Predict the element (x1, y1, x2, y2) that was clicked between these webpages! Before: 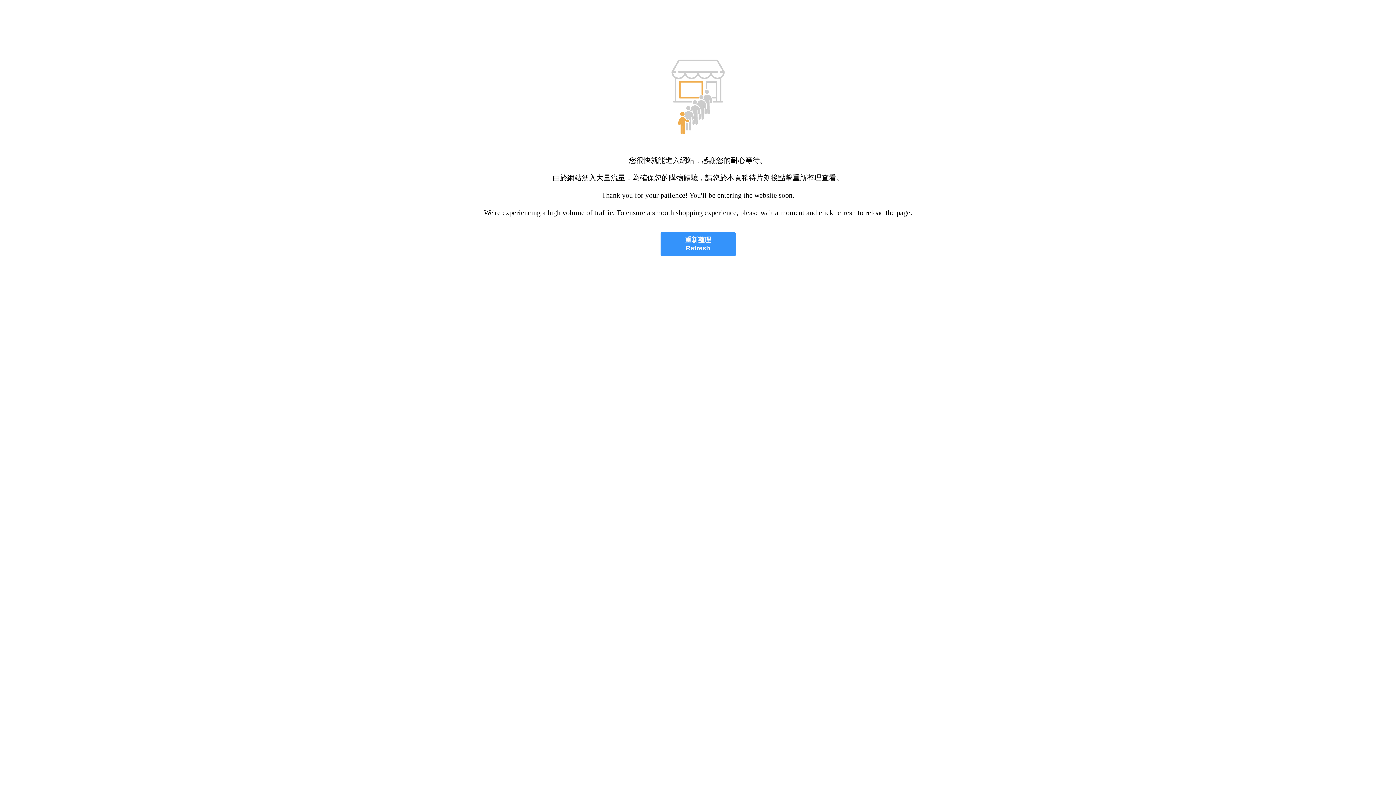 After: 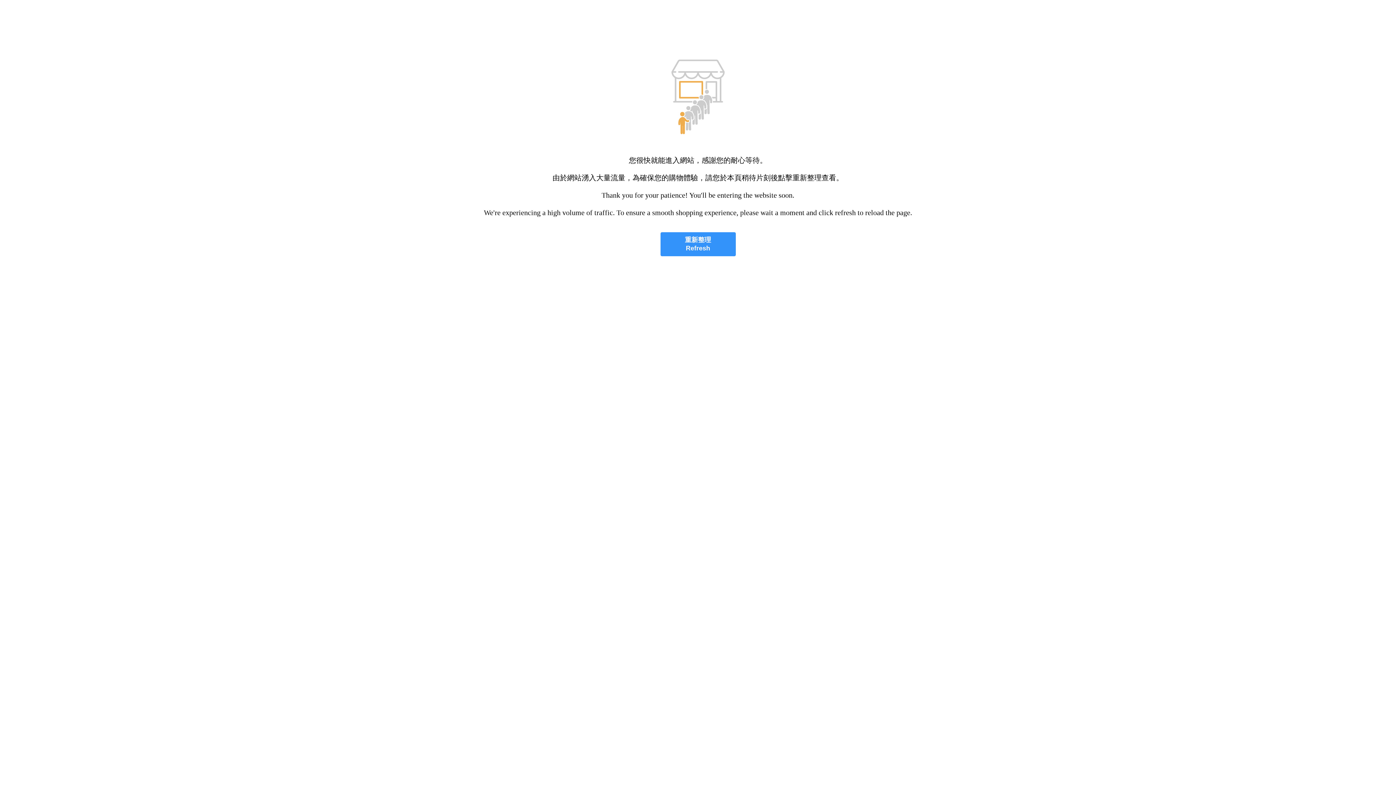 Action: label: 重新整理
Refresh bbox: (660, 232, 735, 256)